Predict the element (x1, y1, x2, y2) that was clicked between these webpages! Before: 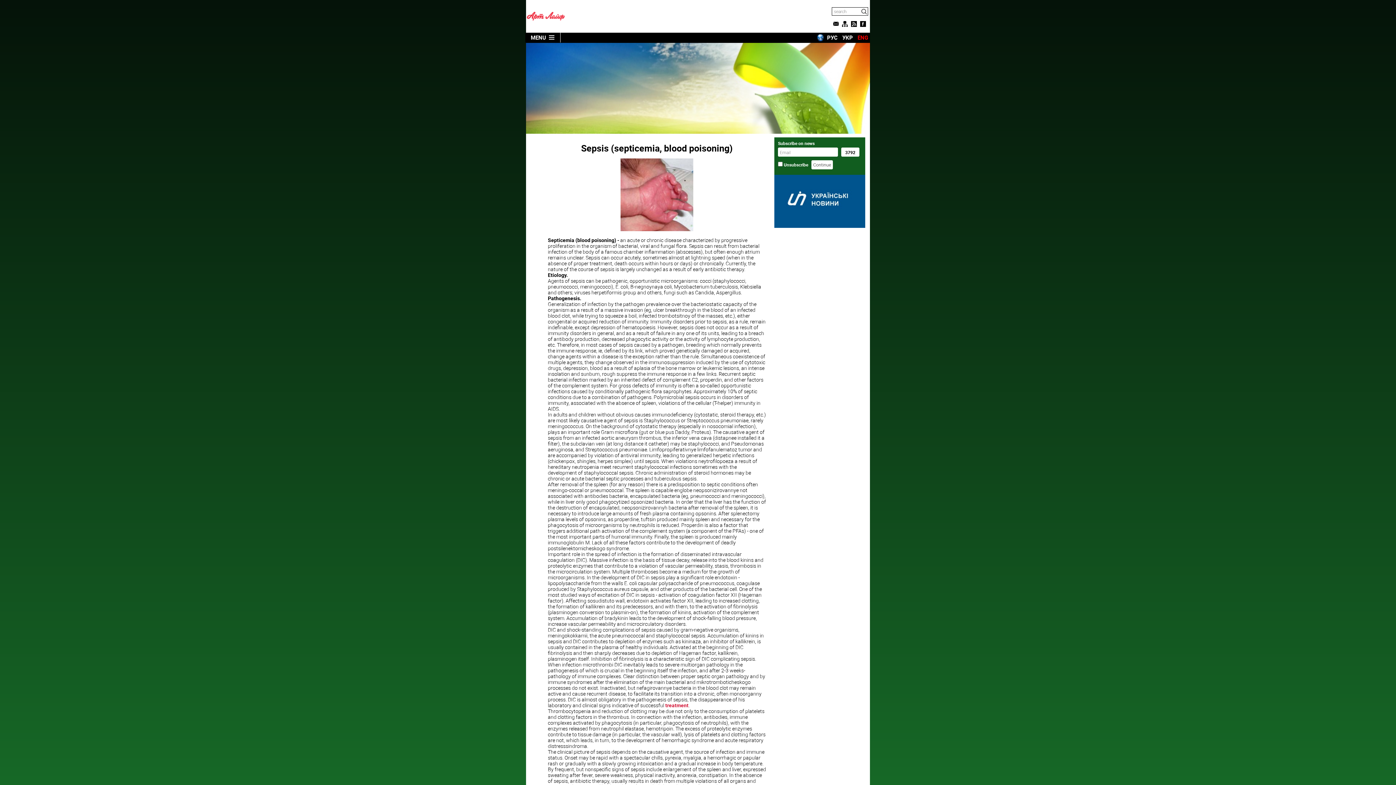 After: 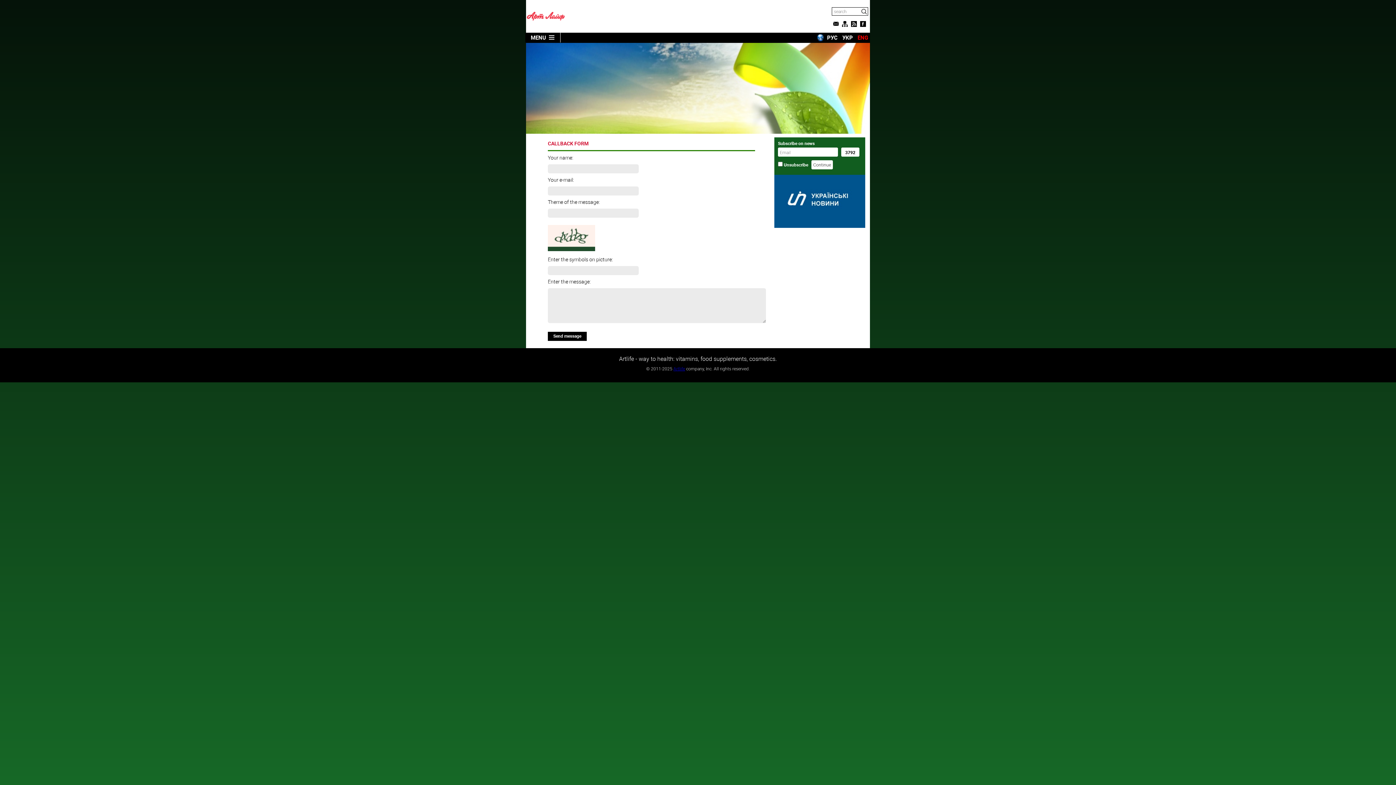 Action: bbox: (833, 21, 838, 27)